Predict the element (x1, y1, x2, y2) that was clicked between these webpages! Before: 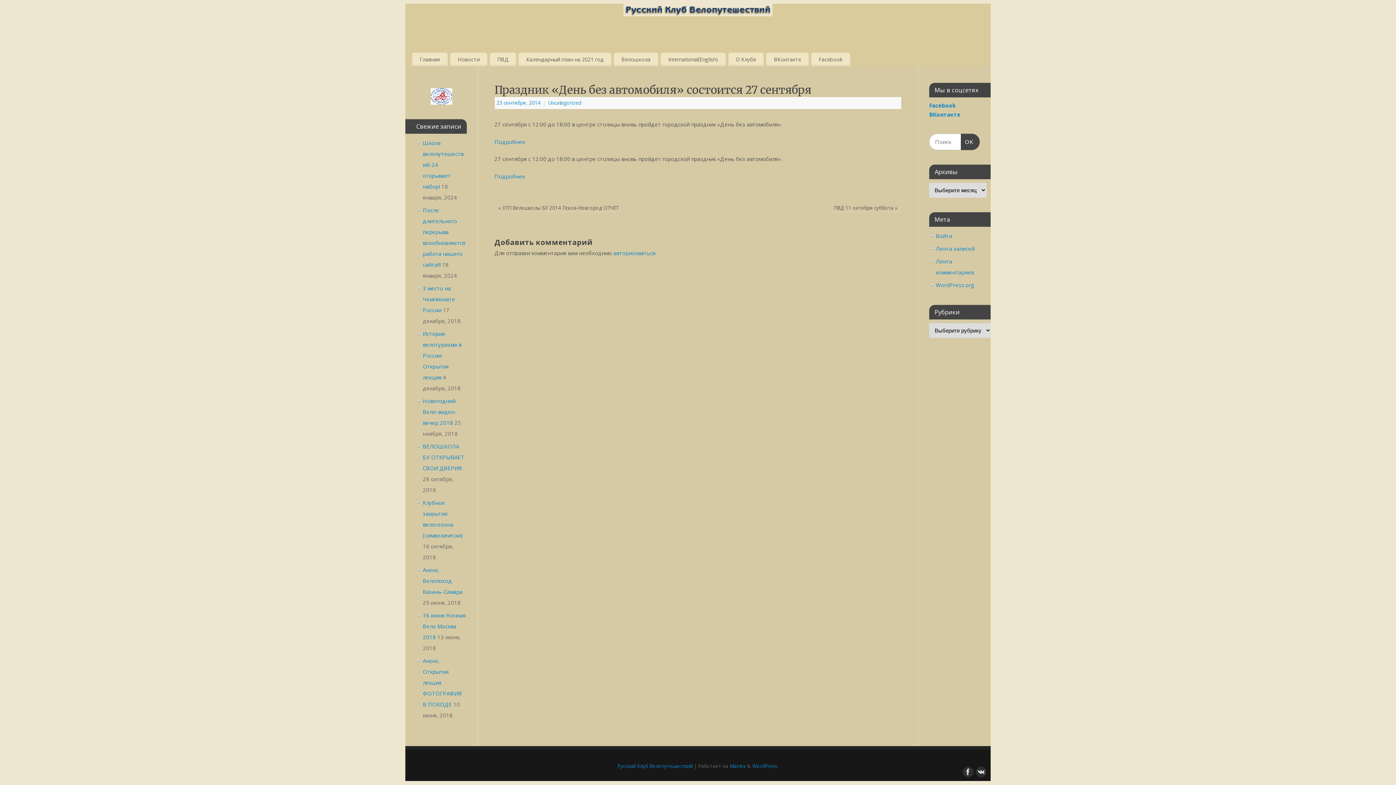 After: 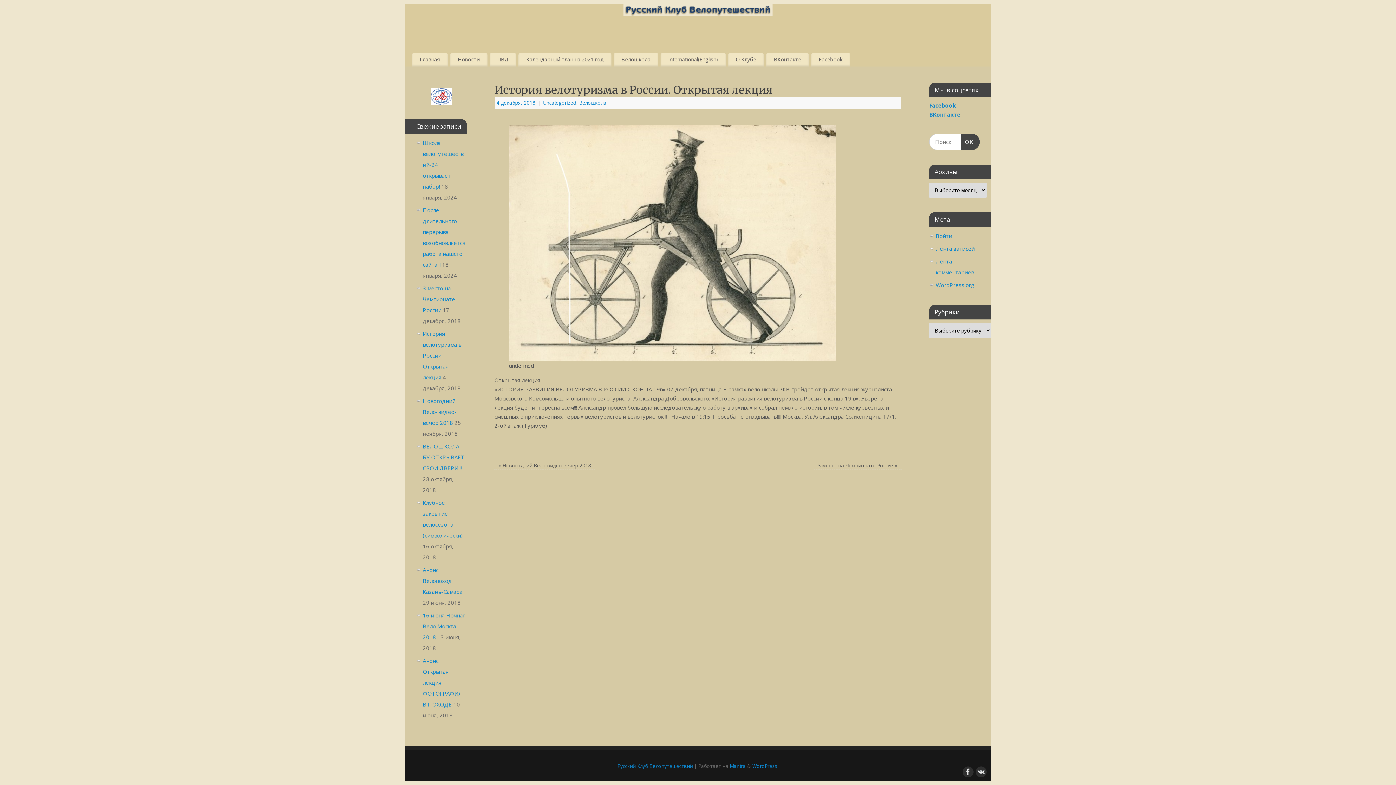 Action: label: История велотуризма в России. Открытая лекция bbox: (422, 330, 461, 380)